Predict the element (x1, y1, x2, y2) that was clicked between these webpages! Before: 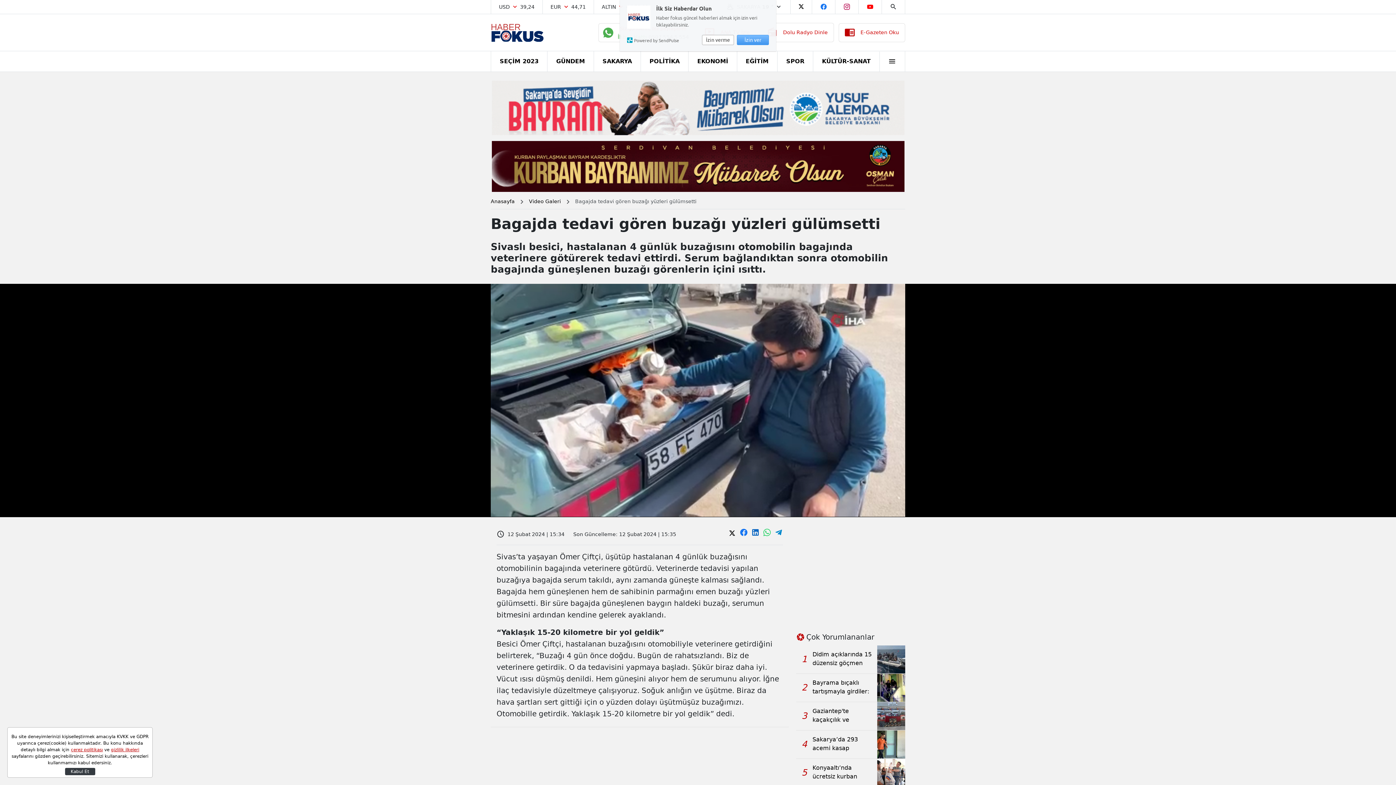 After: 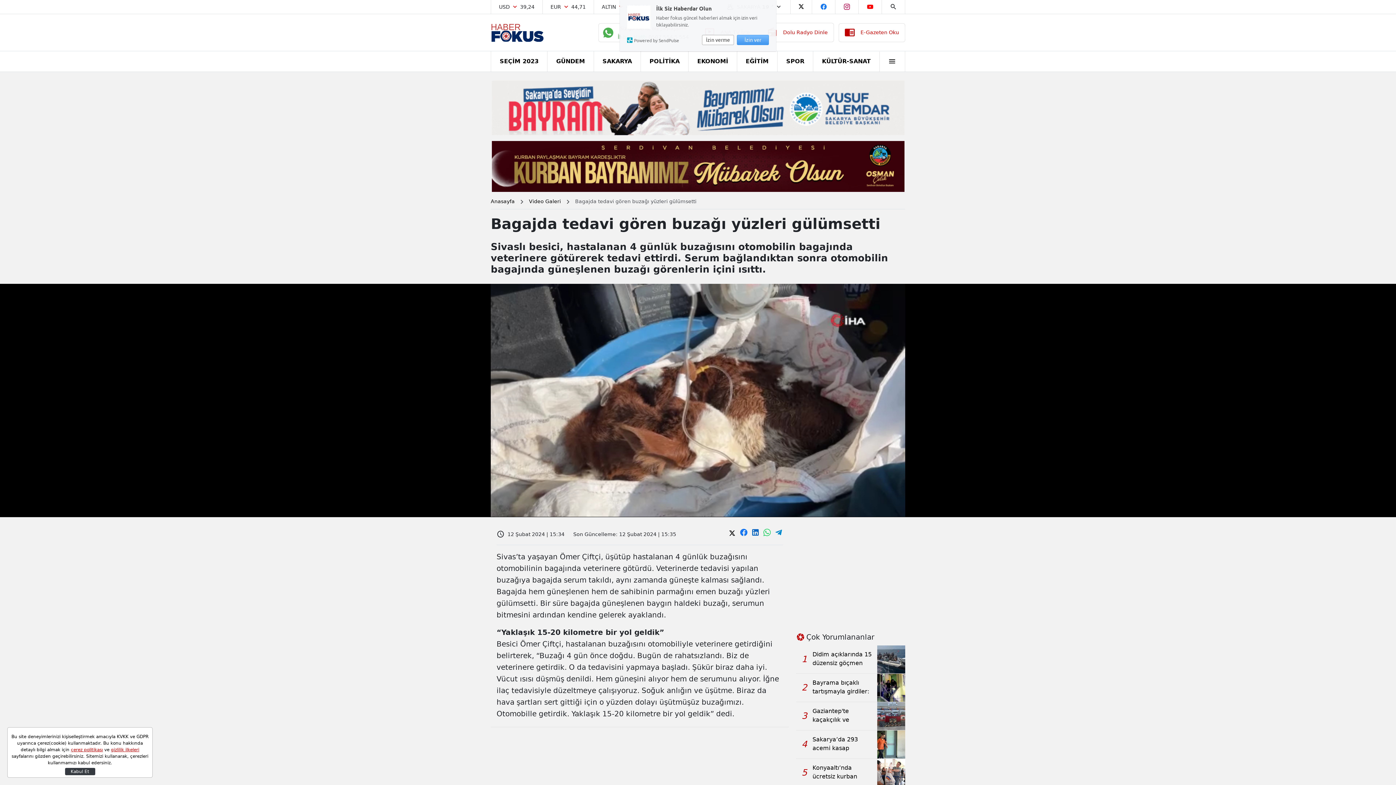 Action: bbox: (739, 530, 748, 539)